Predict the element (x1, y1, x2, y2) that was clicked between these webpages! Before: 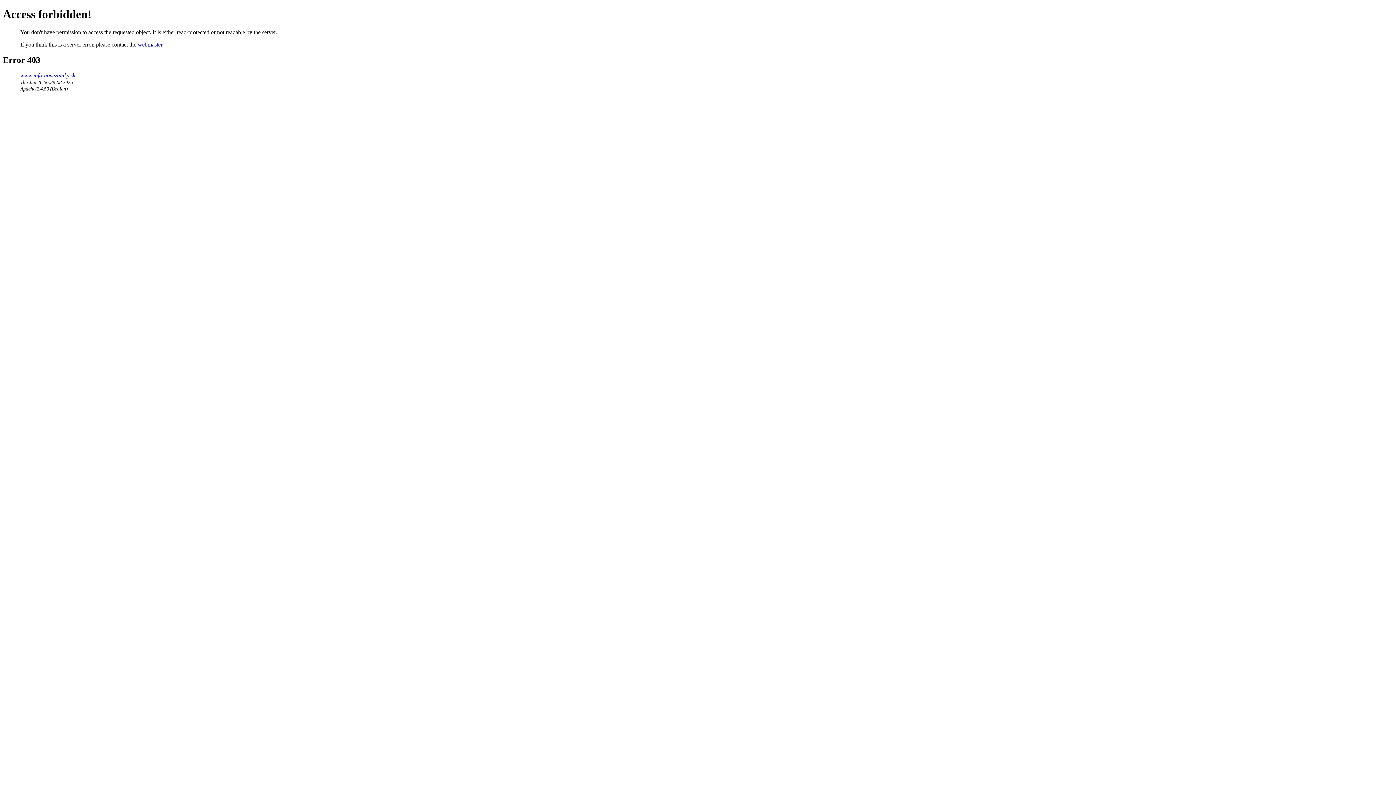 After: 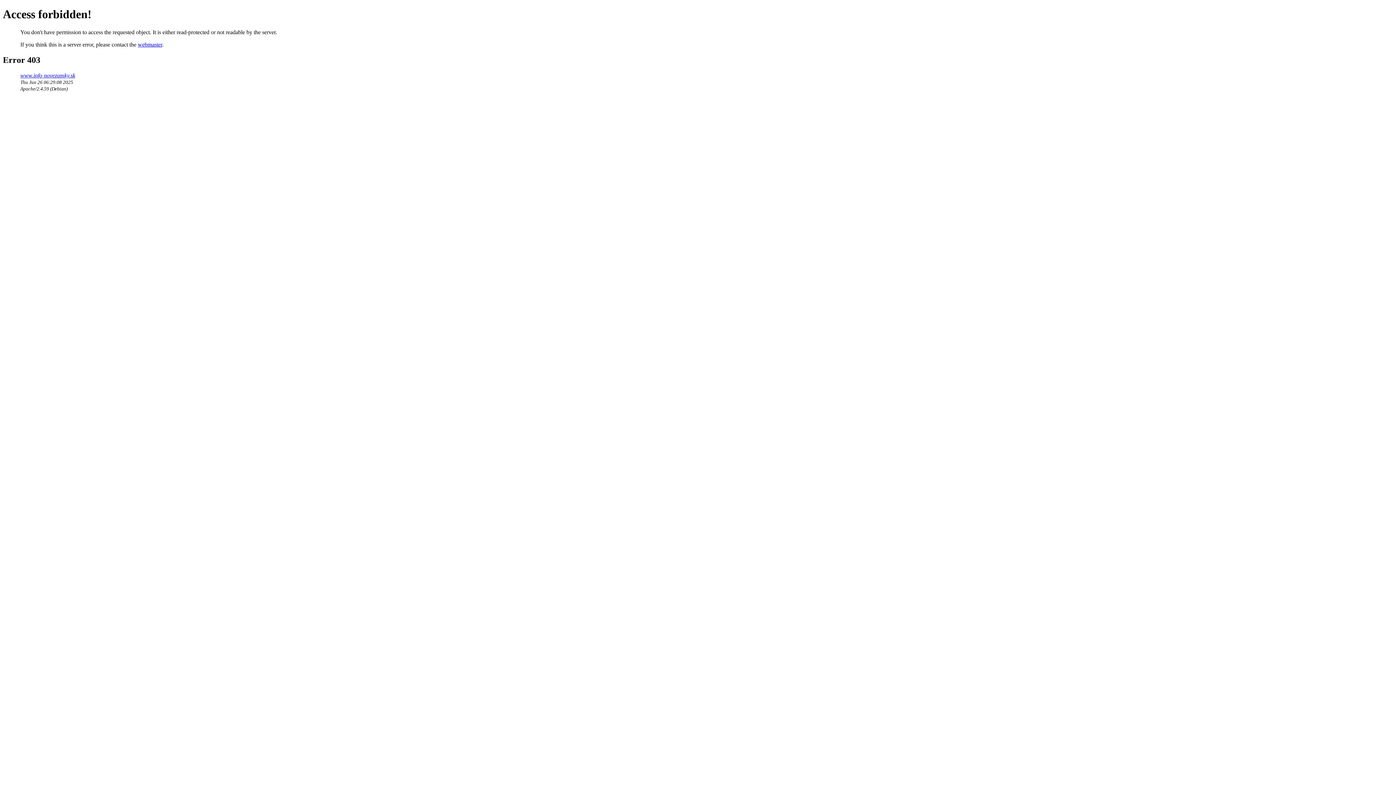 Action: bbox: (137, 41, 162, 47) label: webmaster